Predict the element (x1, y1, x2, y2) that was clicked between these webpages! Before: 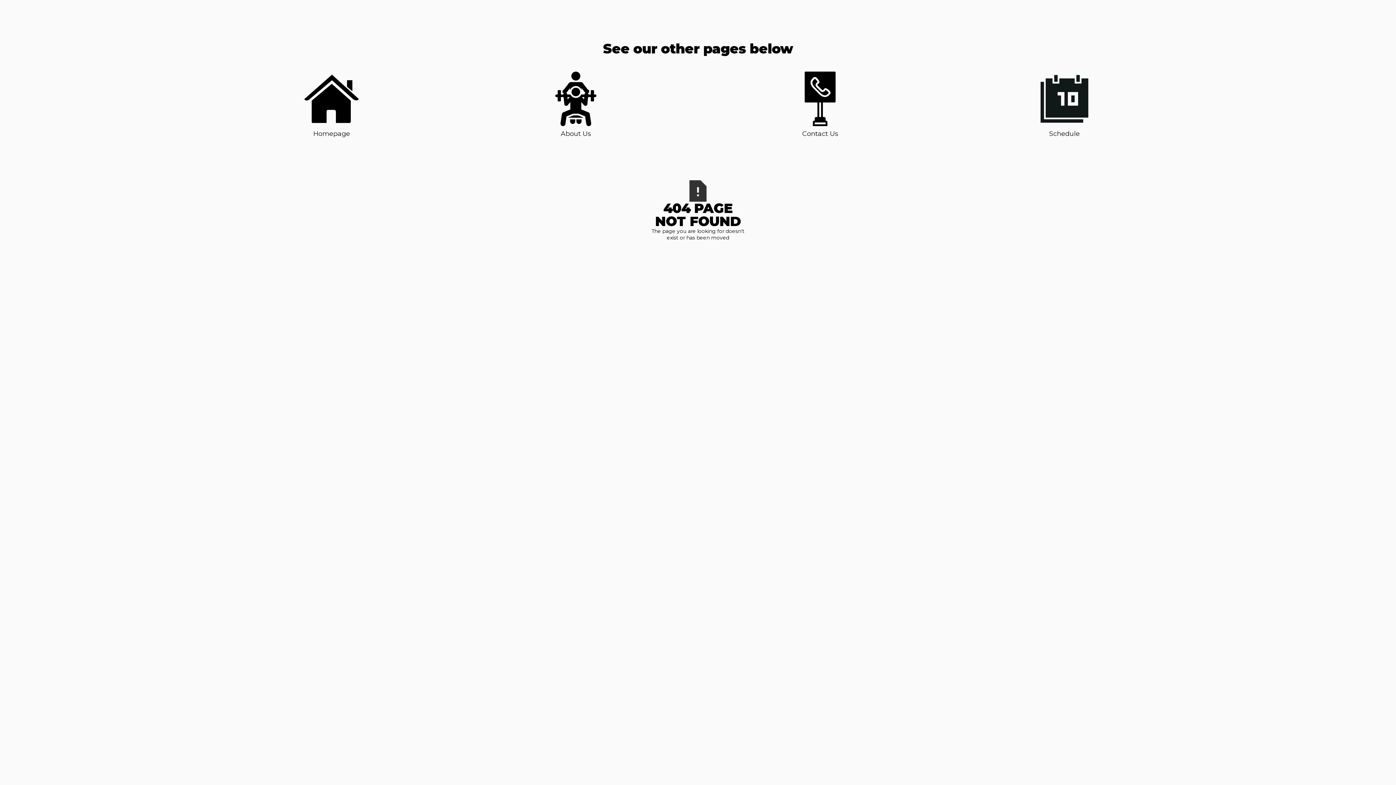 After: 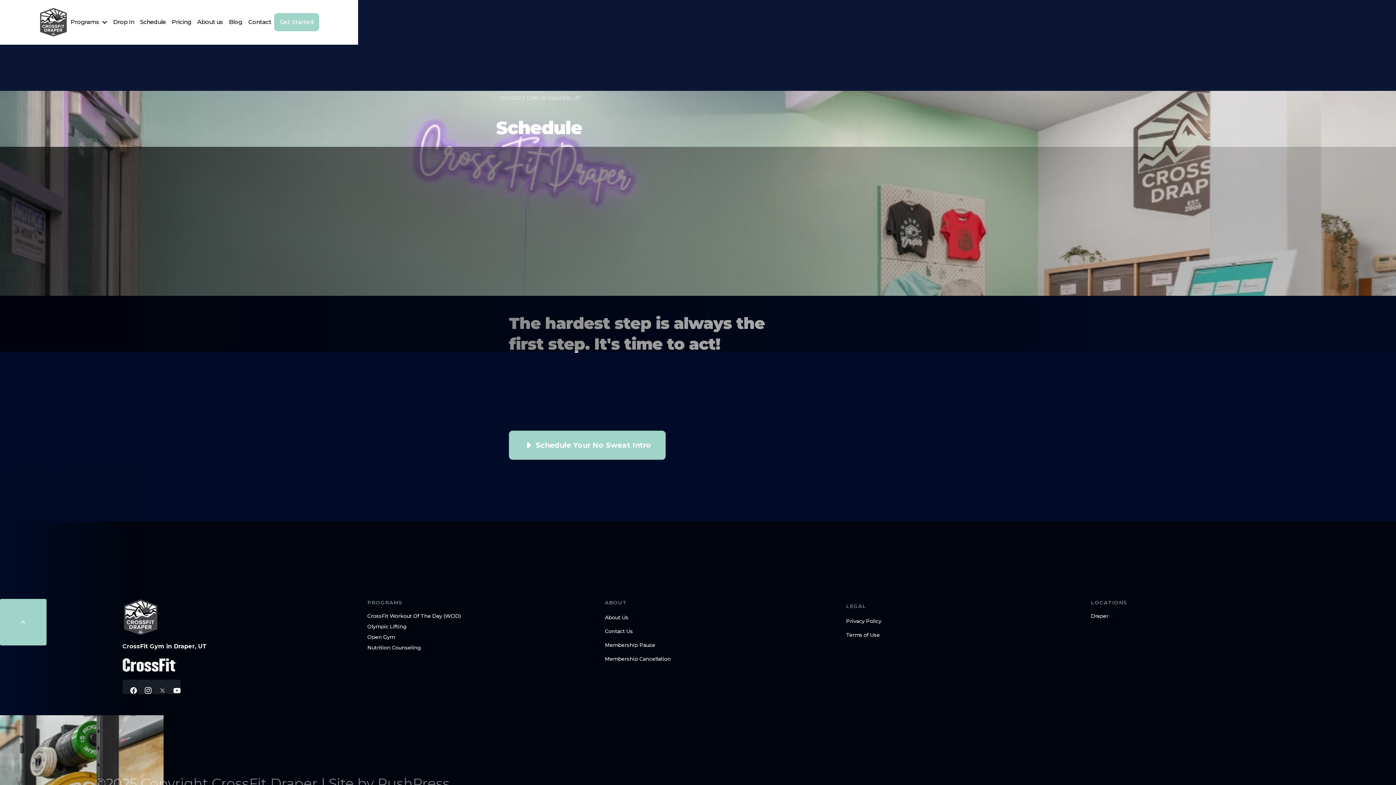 Action: label: Schedule bbox: (1037, 71, 1092, 138)